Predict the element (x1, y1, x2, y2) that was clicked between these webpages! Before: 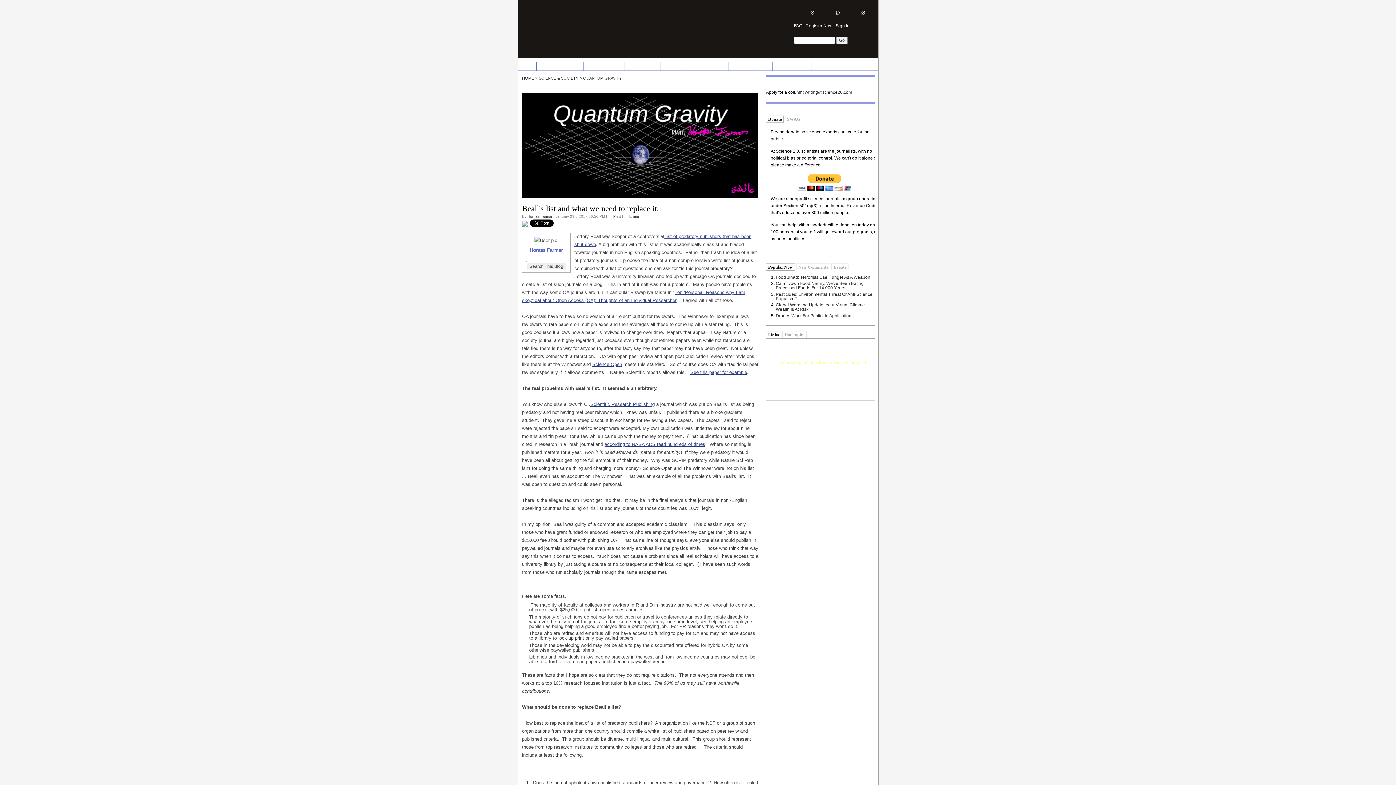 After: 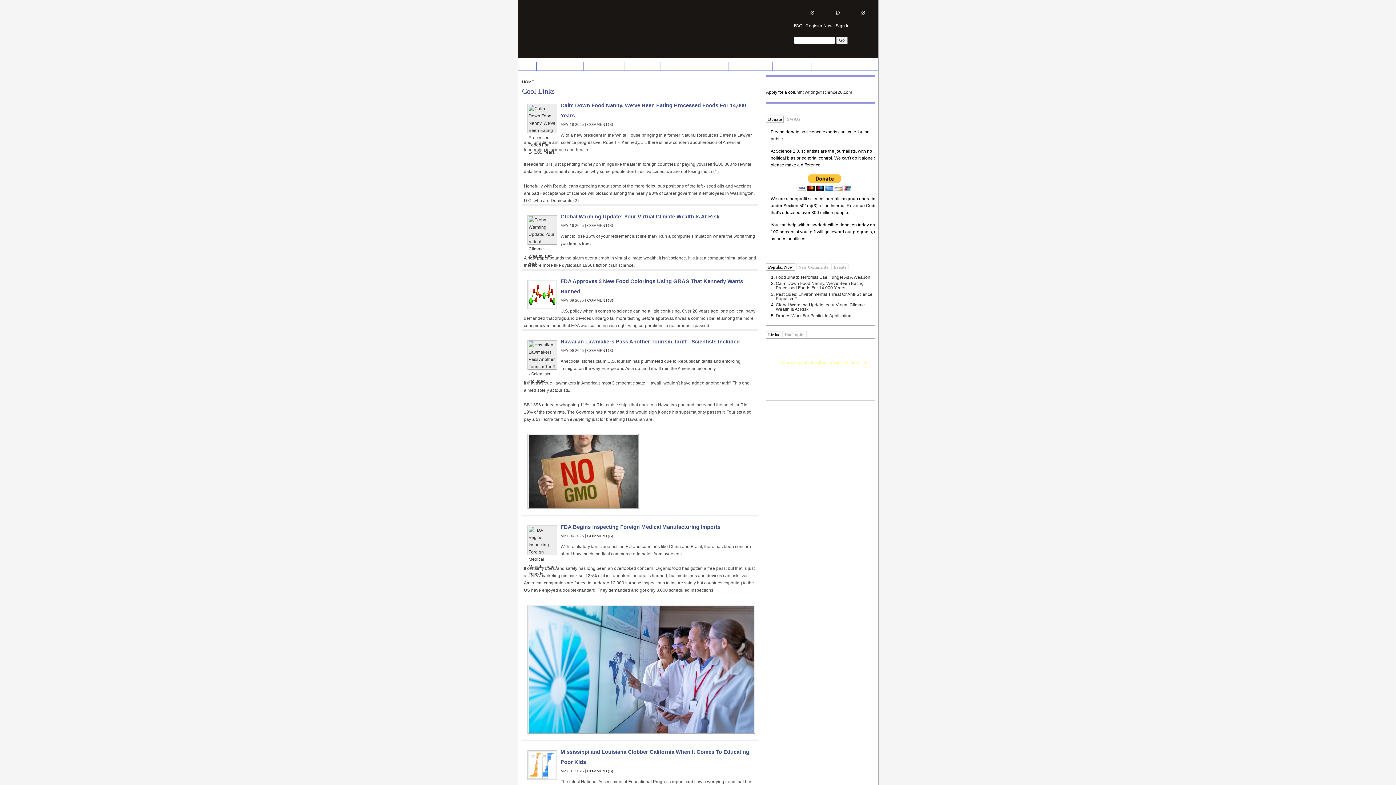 Action: bbox: (797, 346, 851, 354) label: Science 2.0 Links